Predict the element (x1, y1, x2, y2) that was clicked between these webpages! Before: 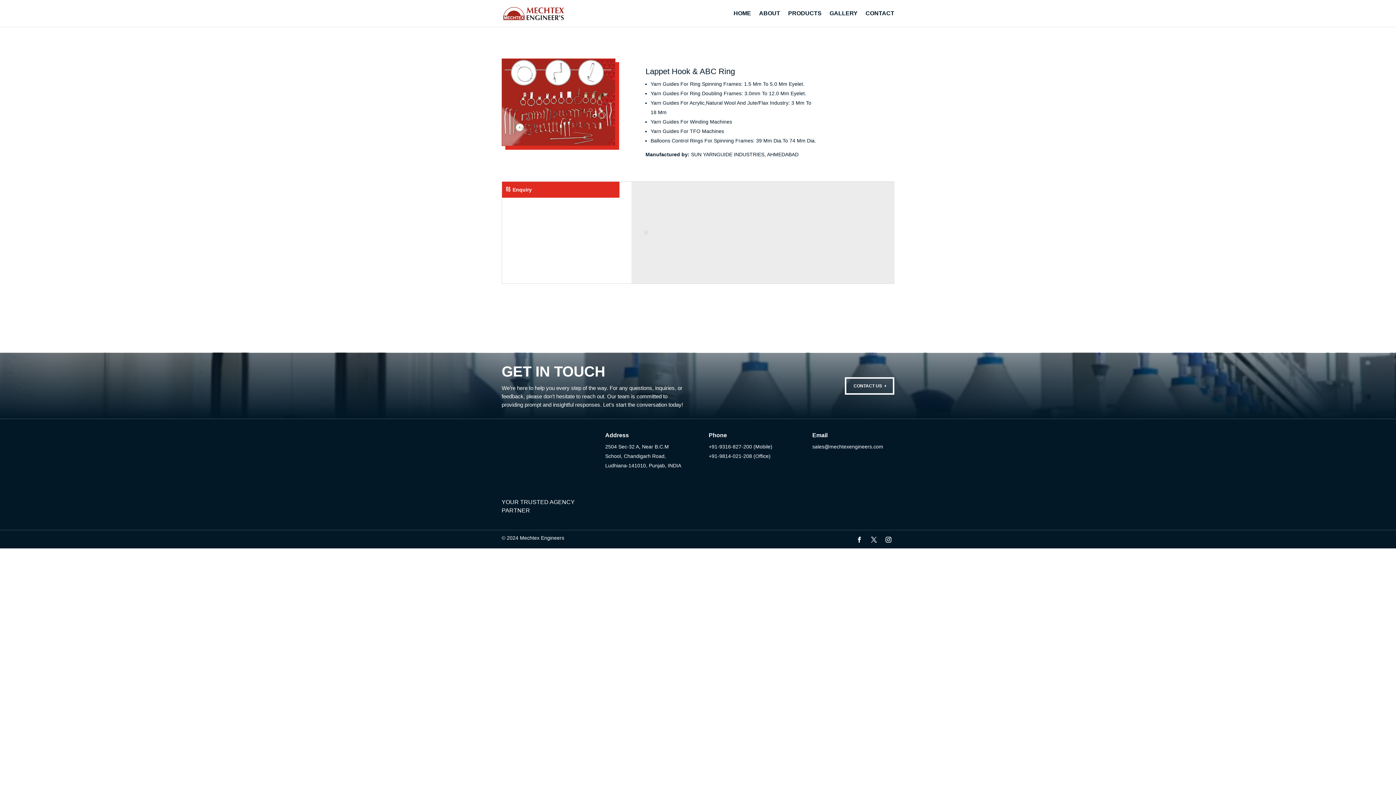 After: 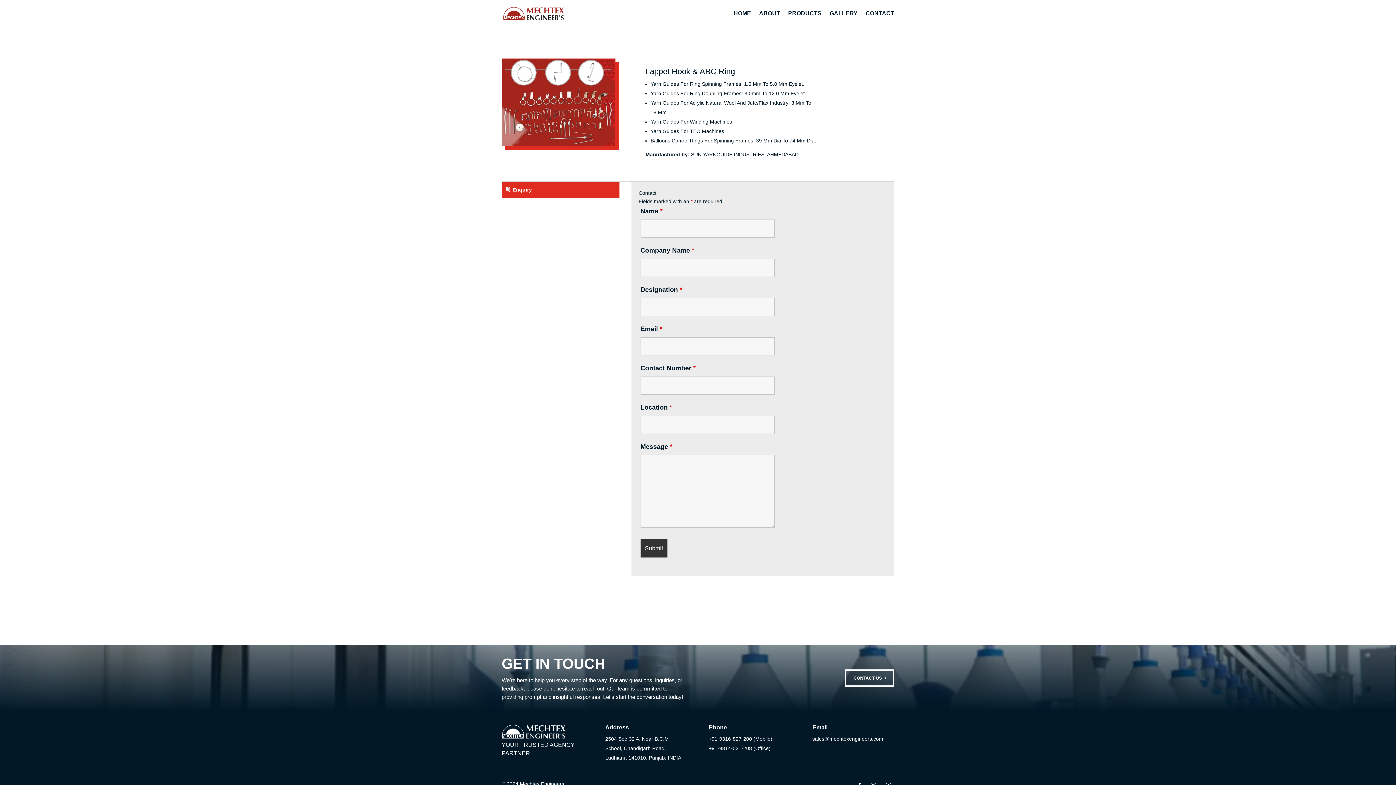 Action: bbox: (853, 534, 865, 545)